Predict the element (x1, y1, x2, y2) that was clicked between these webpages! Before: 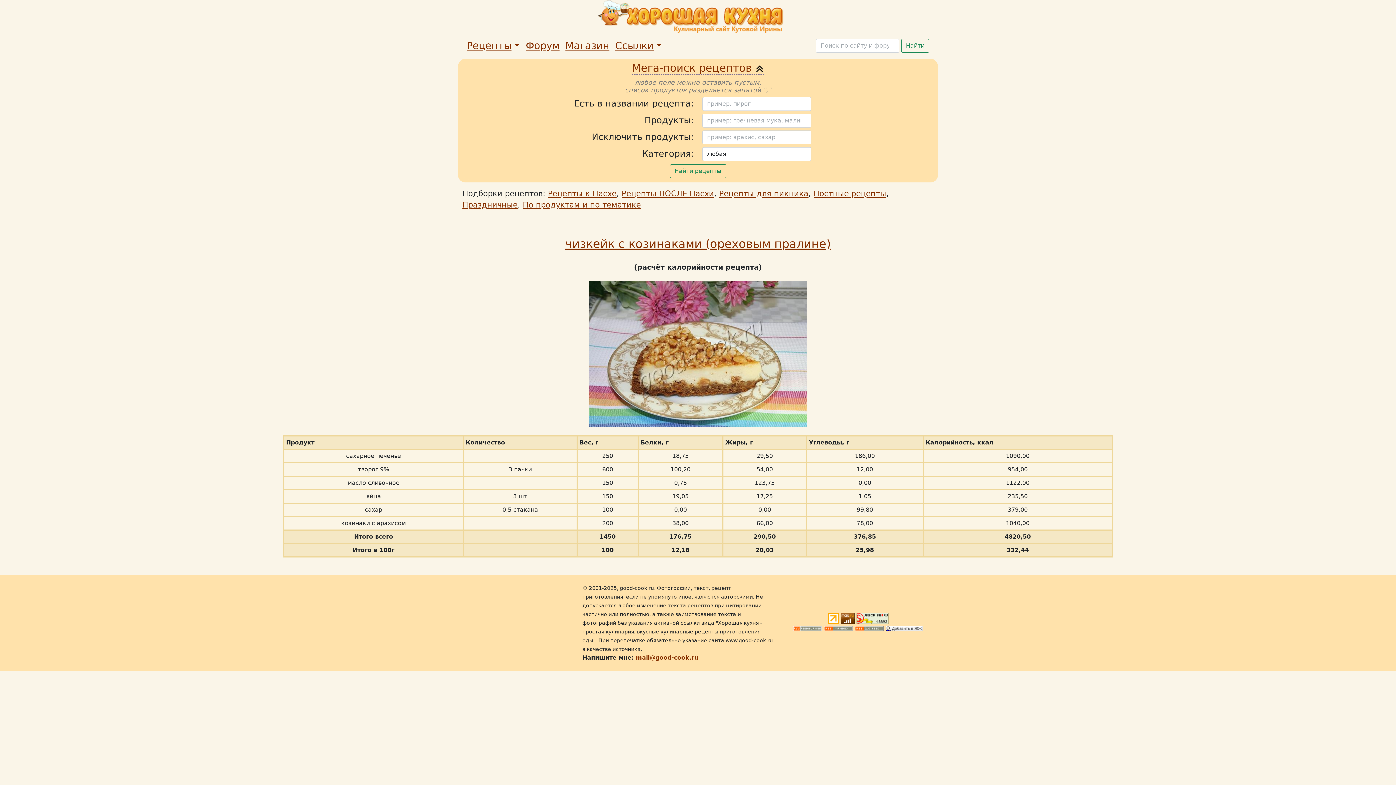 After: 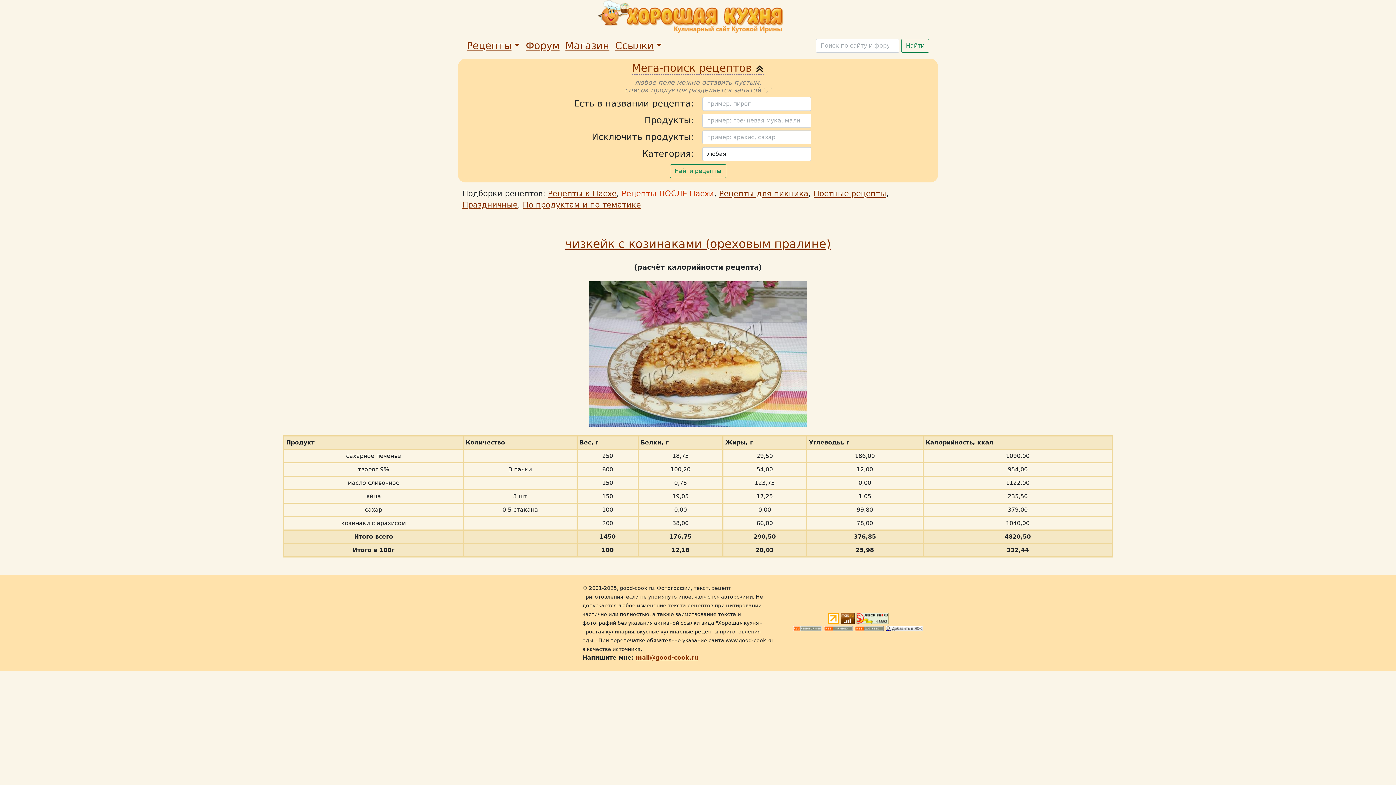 Action: label: Рецепты ПОСЛЕ Пасхи bbox: (621, 189, 714, 198)